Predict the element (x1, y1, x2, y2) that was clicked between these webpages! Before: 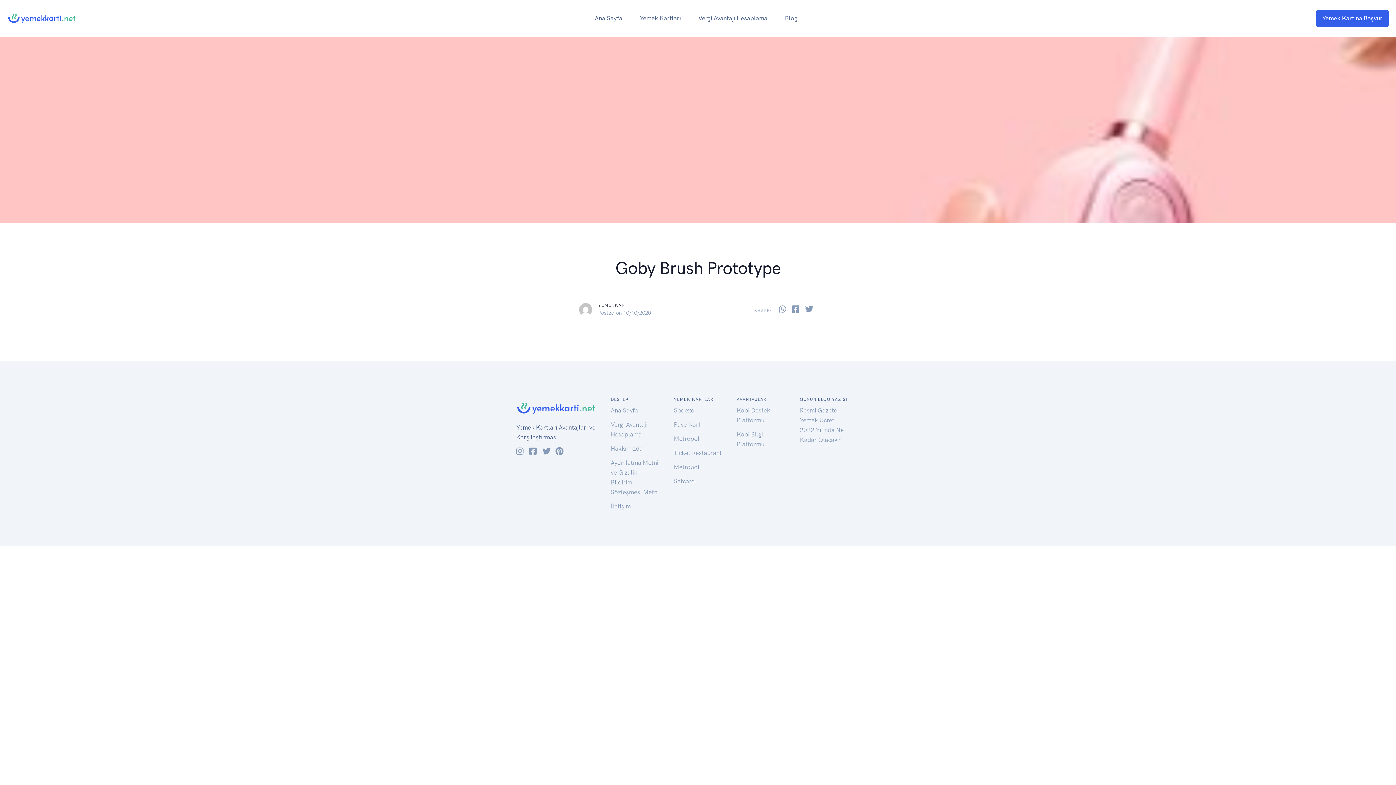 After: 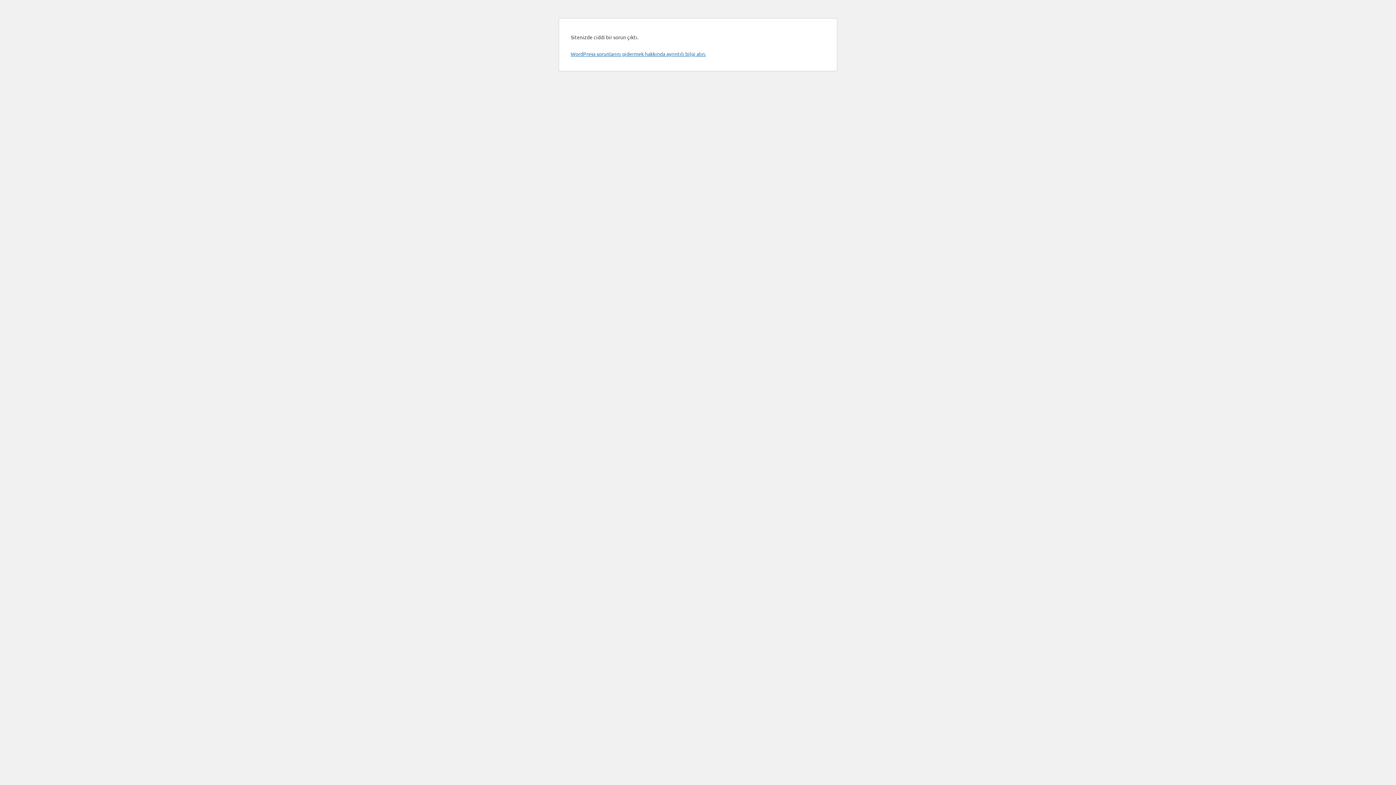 Action: bbox: (610, 502, 630, 510) label: İletişim